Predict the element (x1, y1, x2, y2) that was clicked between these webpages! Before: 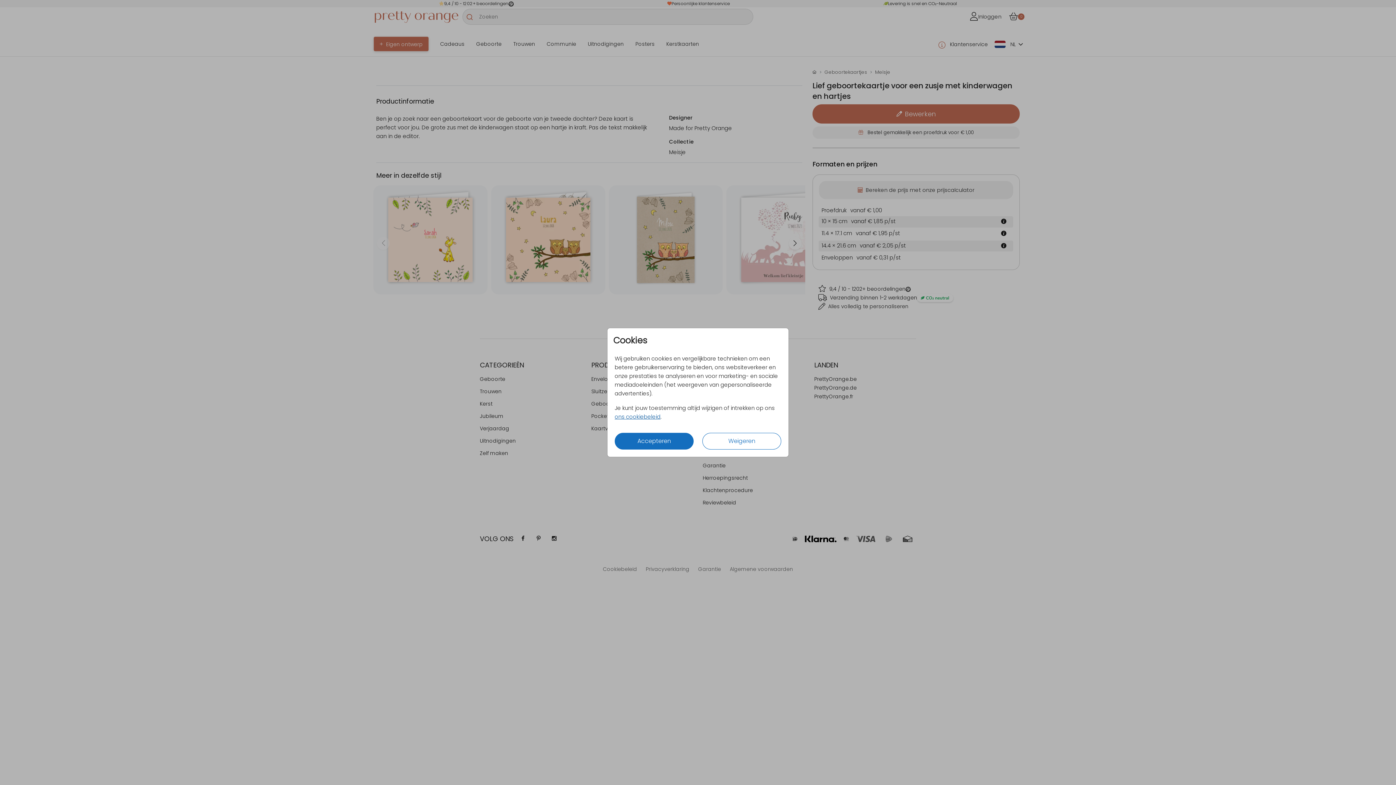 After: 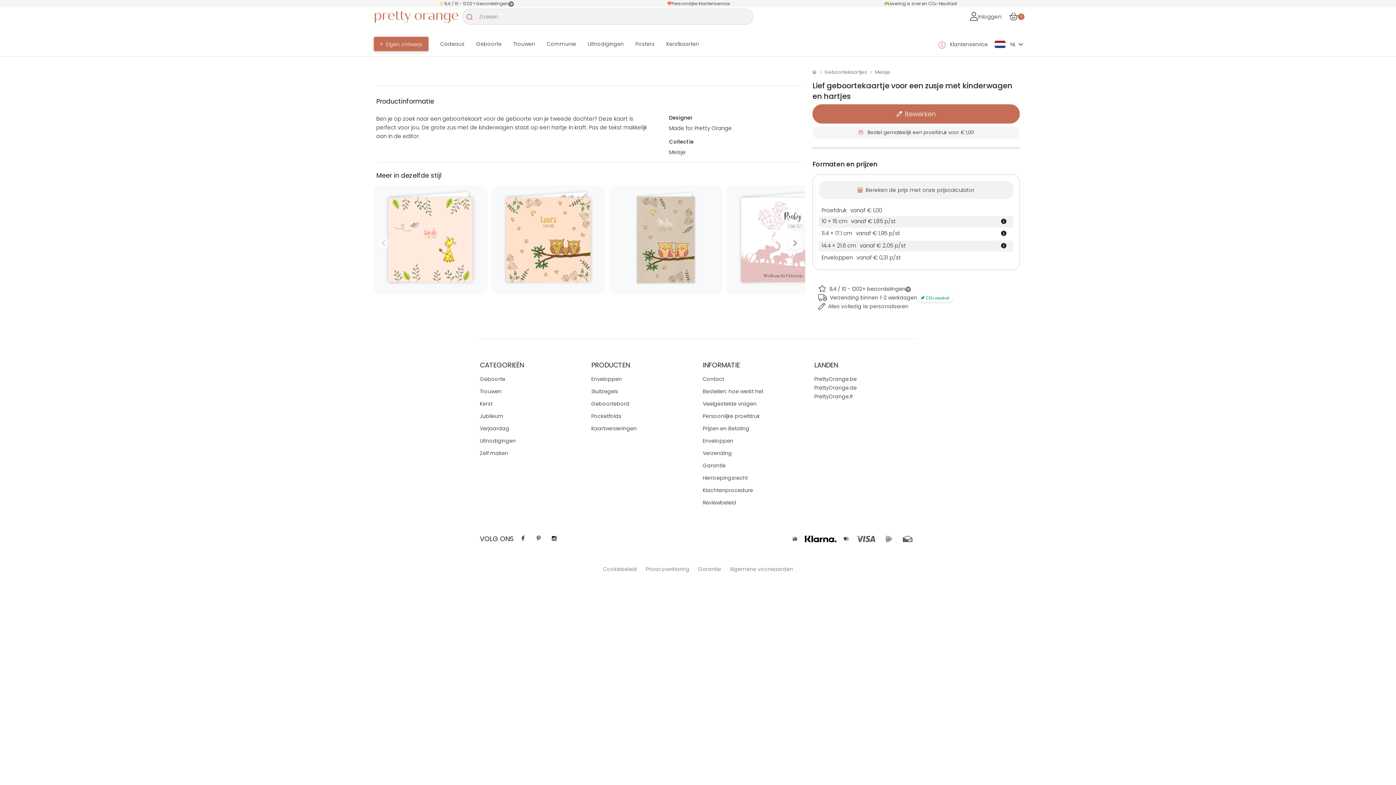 Action: label: Accepteren bbox: (614, 433, 693, 449)